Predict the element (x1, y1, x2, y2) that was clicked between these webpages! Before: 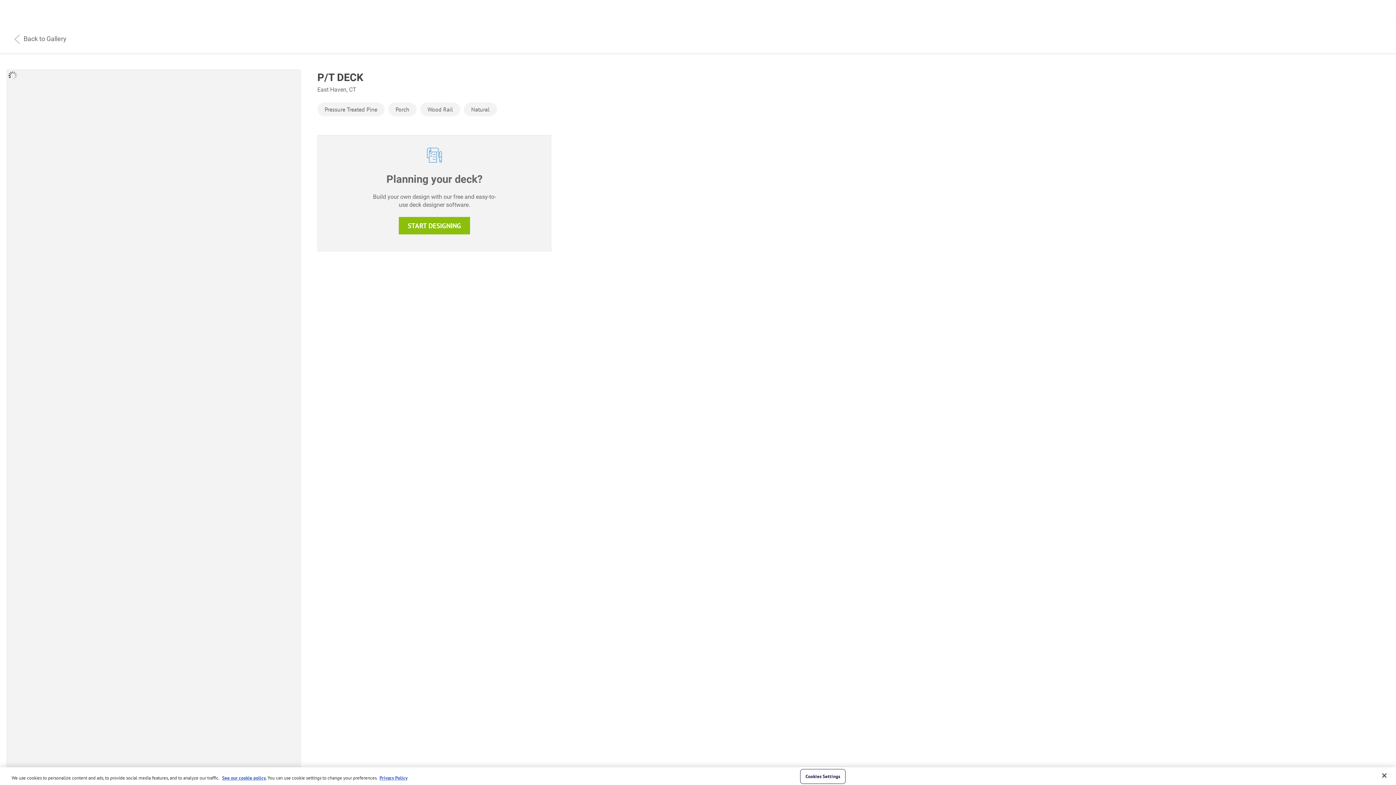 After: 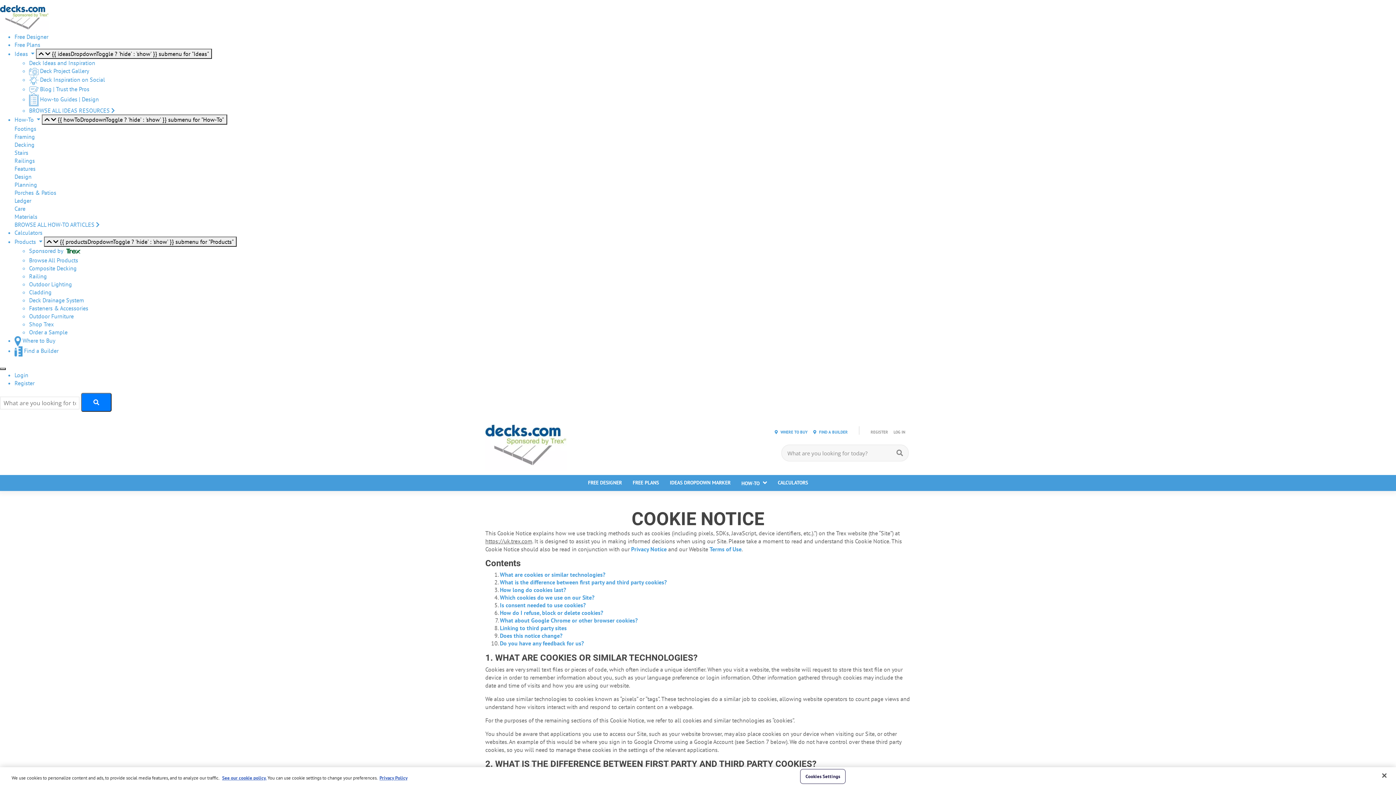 Action: bbox: (222, 775, 266, 781) label: See our cookie policy.